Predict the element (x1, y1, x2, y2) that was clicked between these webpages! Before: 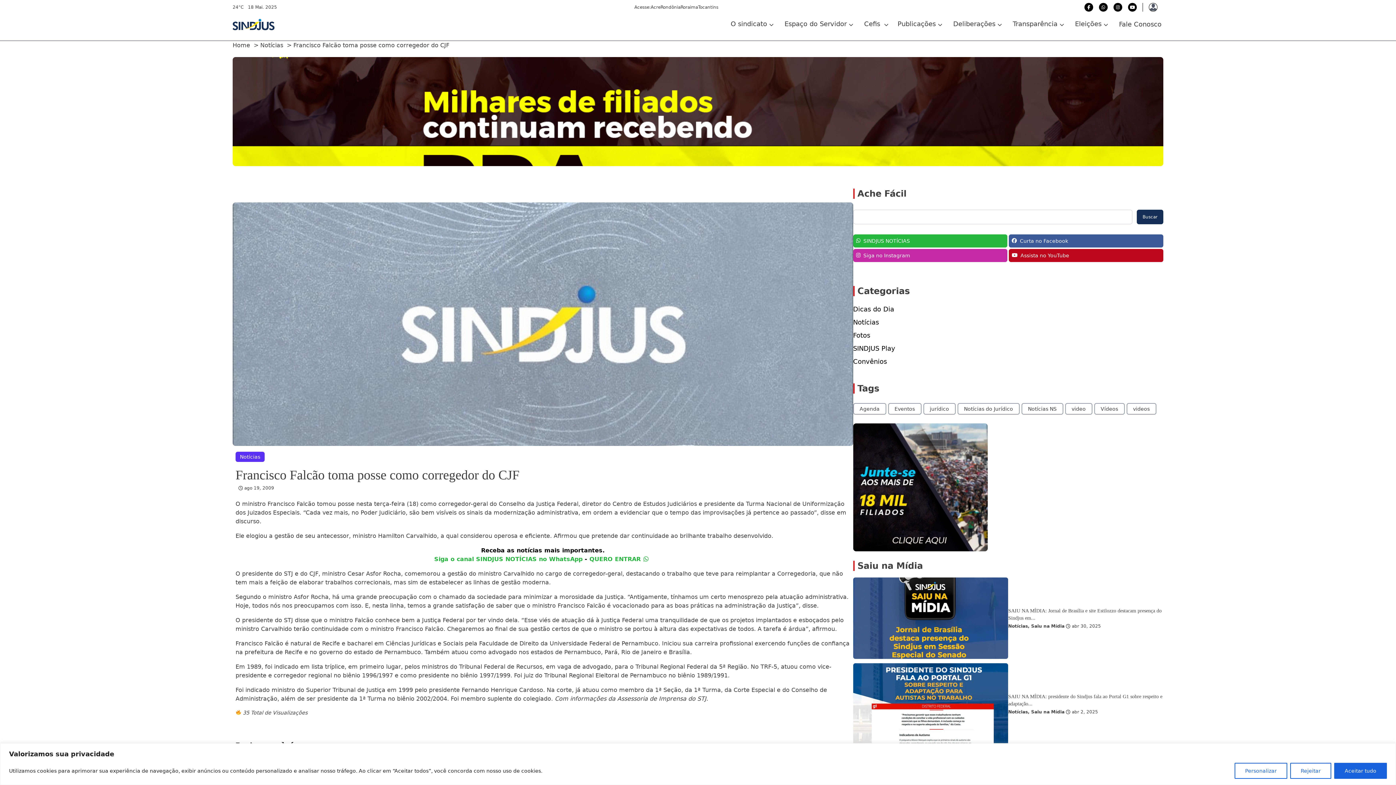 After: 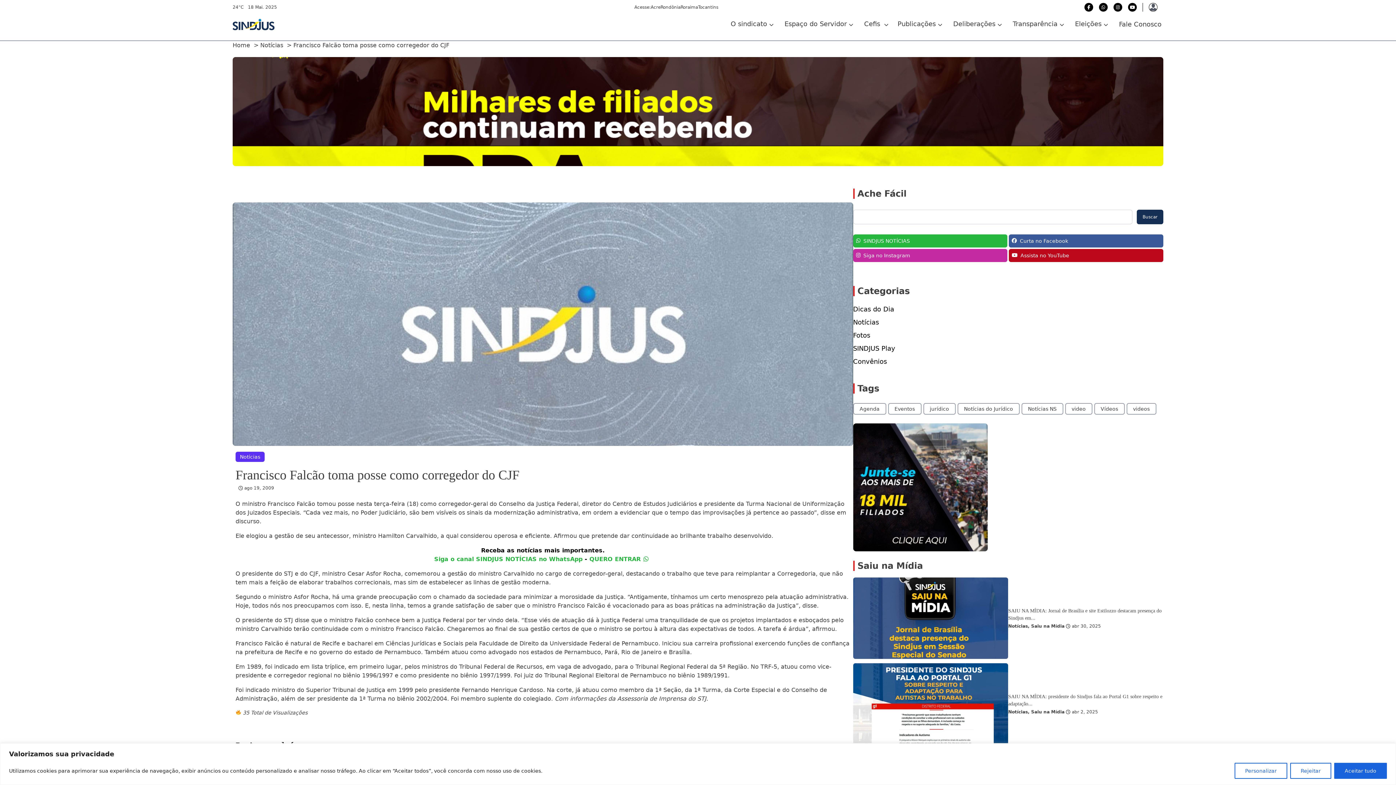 Action: bbox: (1009, 248, 1163, 262) label: Assista no YouTube